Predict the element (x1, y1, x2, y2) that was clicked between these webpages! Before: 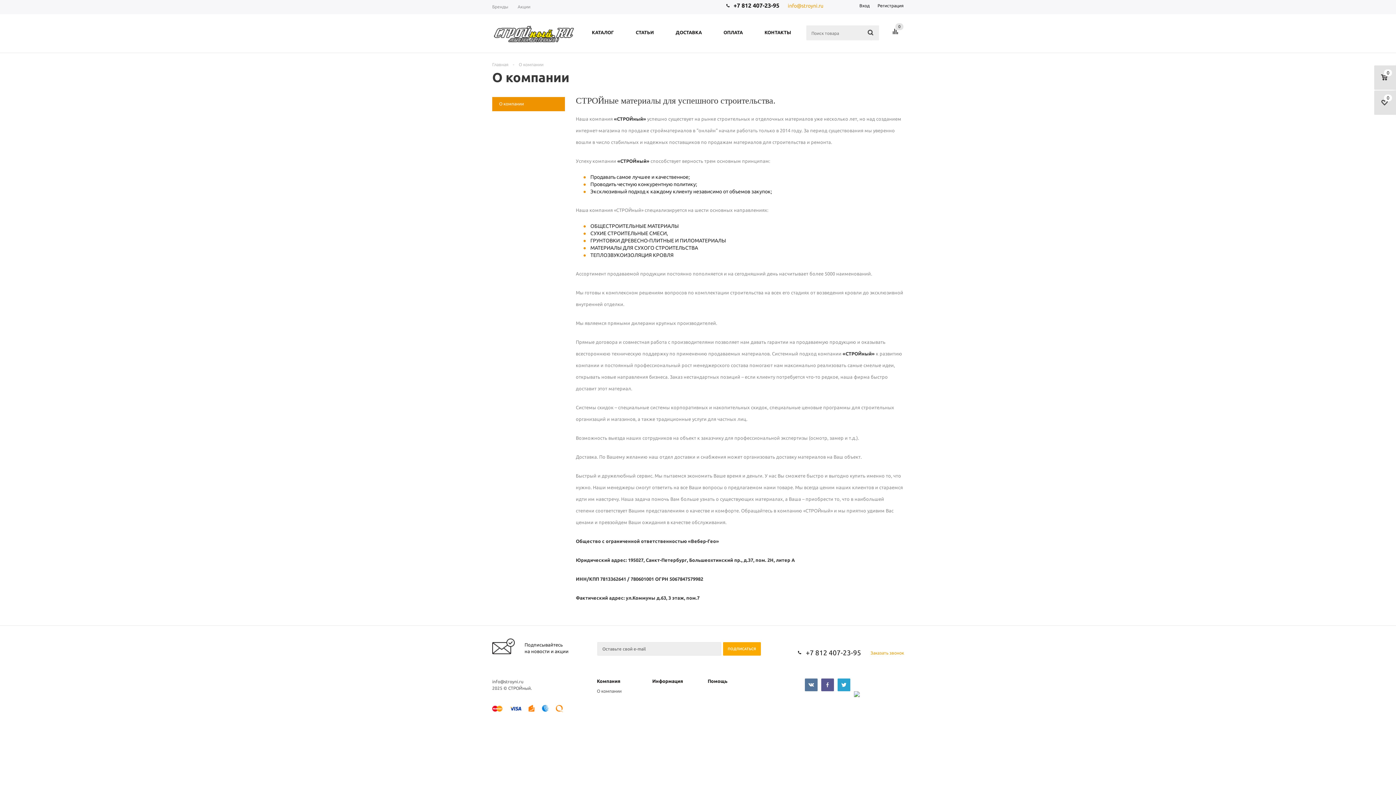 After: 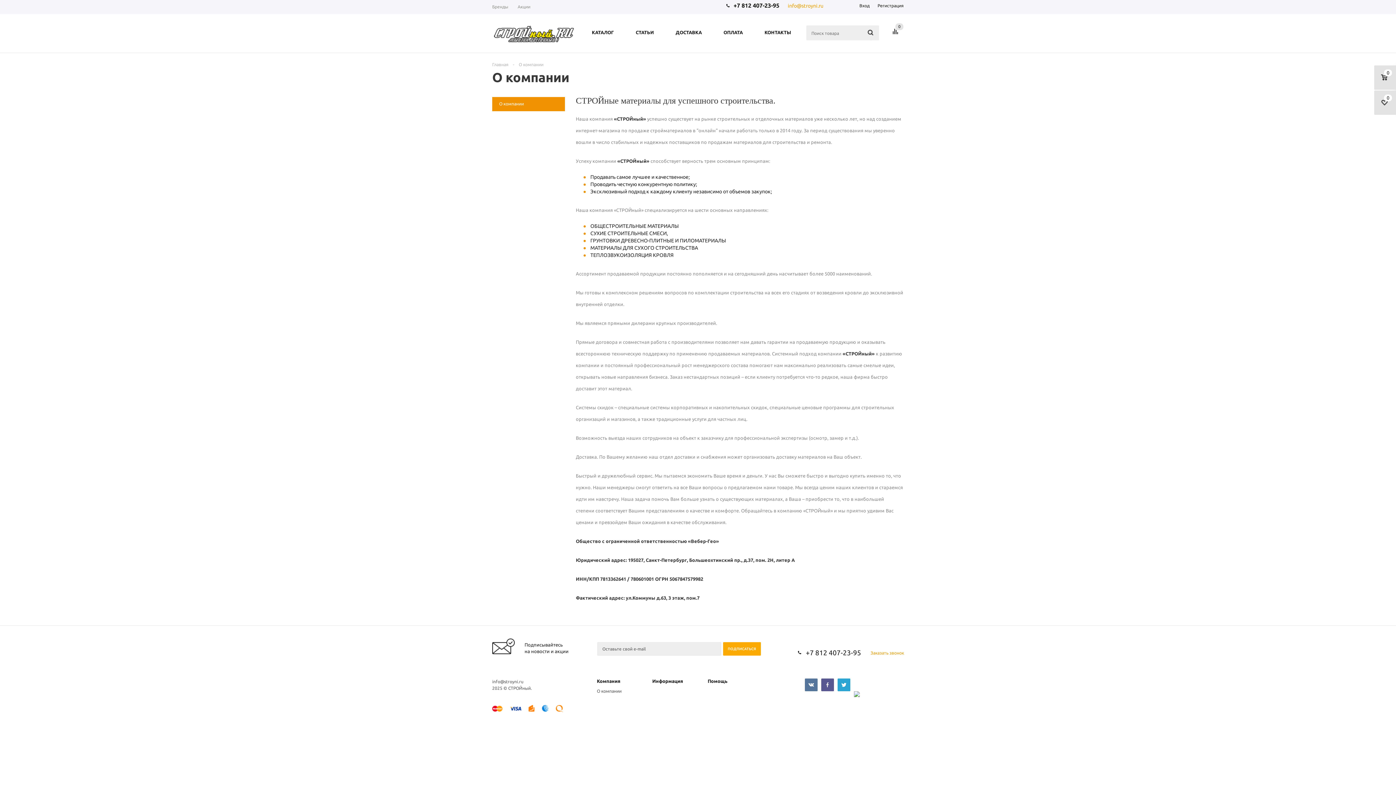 Action: label: info@stroyni.ru bbox: (492, 679, 523, 684)